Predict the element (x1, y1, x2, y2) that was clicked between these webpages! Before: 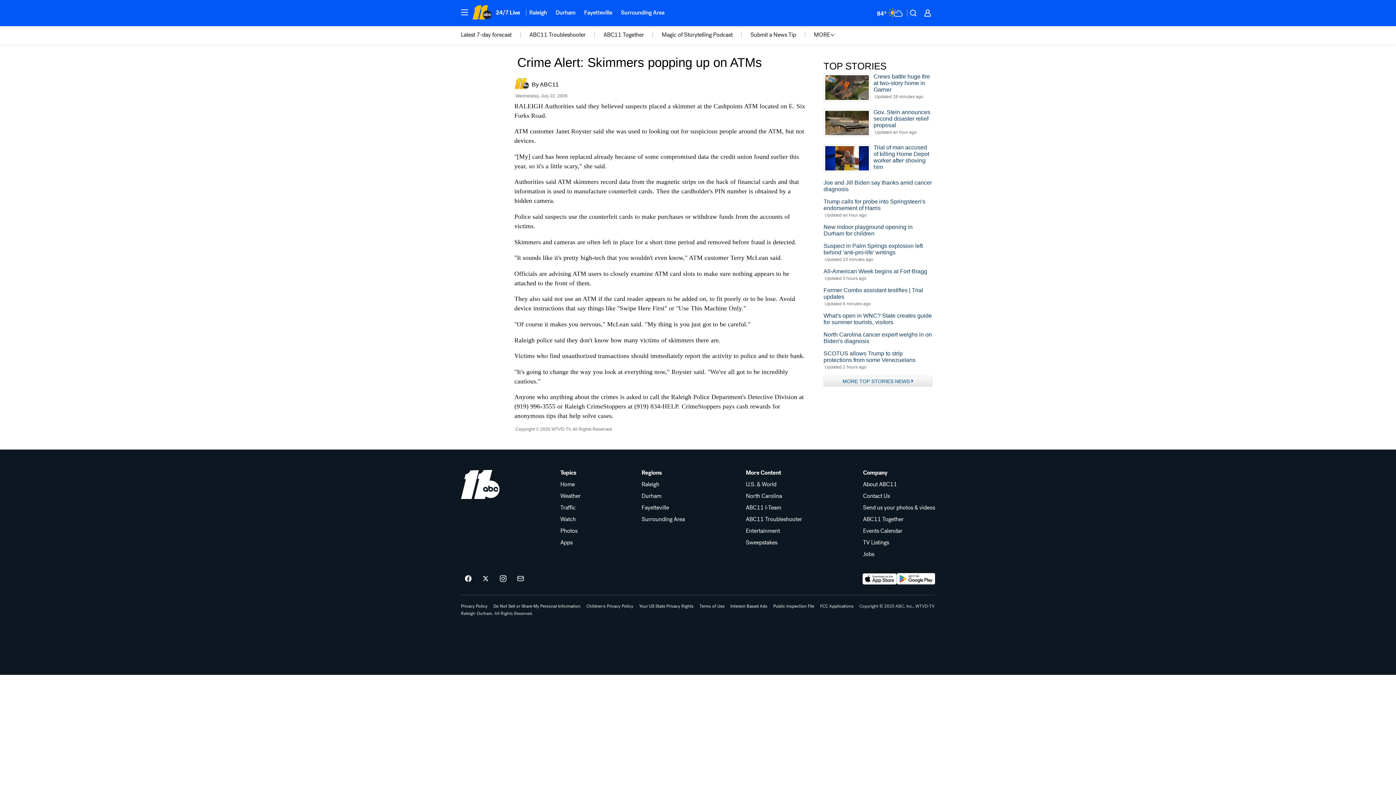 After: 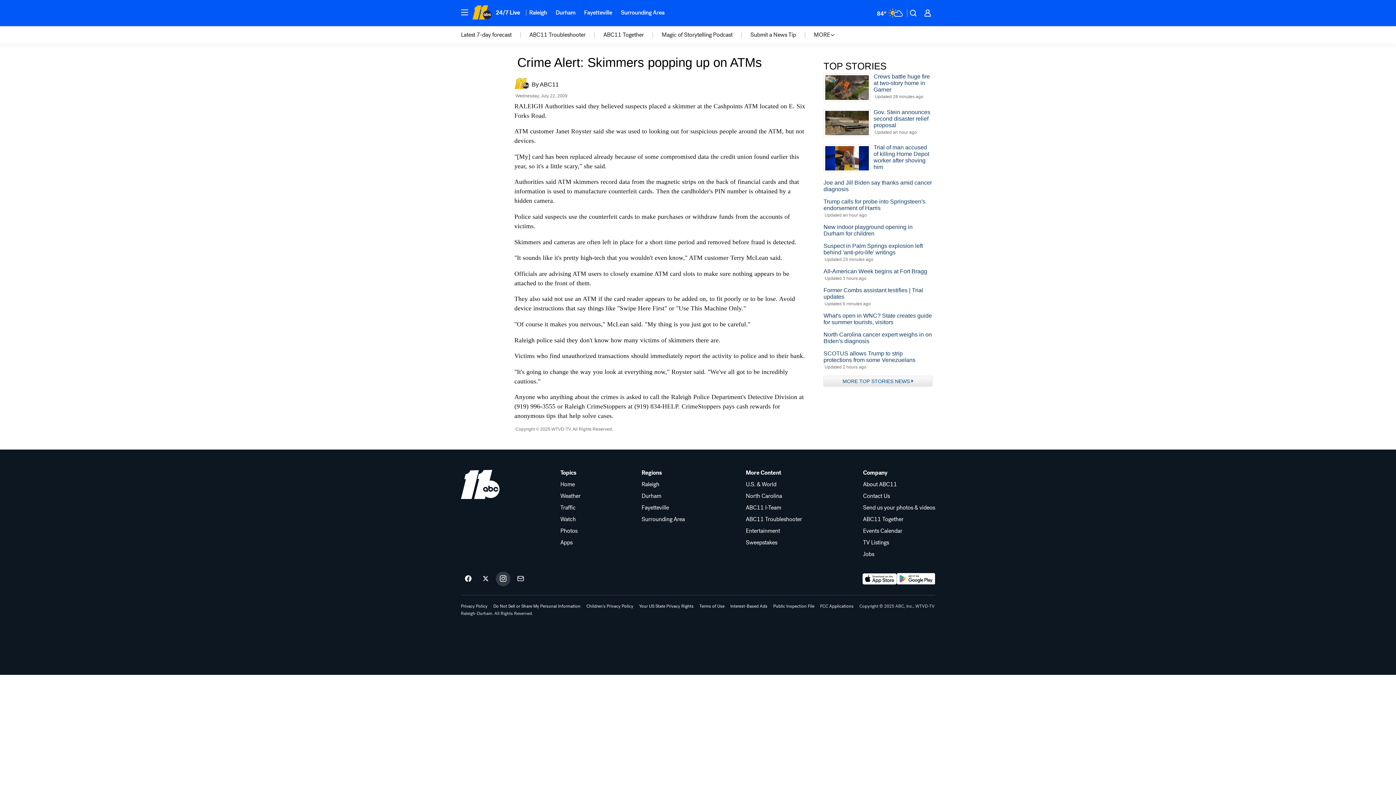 Action: bbox: (496, 572, 510, 586) label: ABC11 Raleigh-Durham on instagram